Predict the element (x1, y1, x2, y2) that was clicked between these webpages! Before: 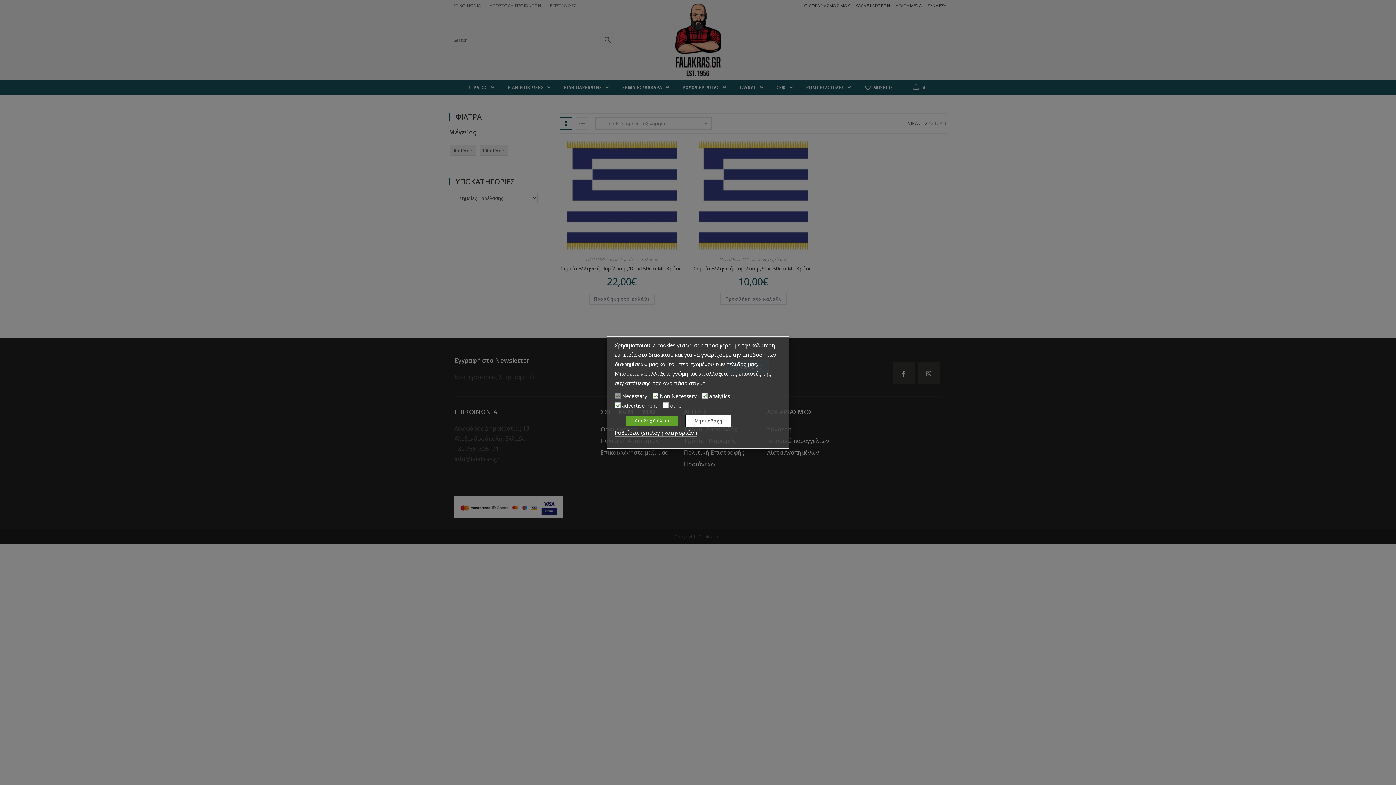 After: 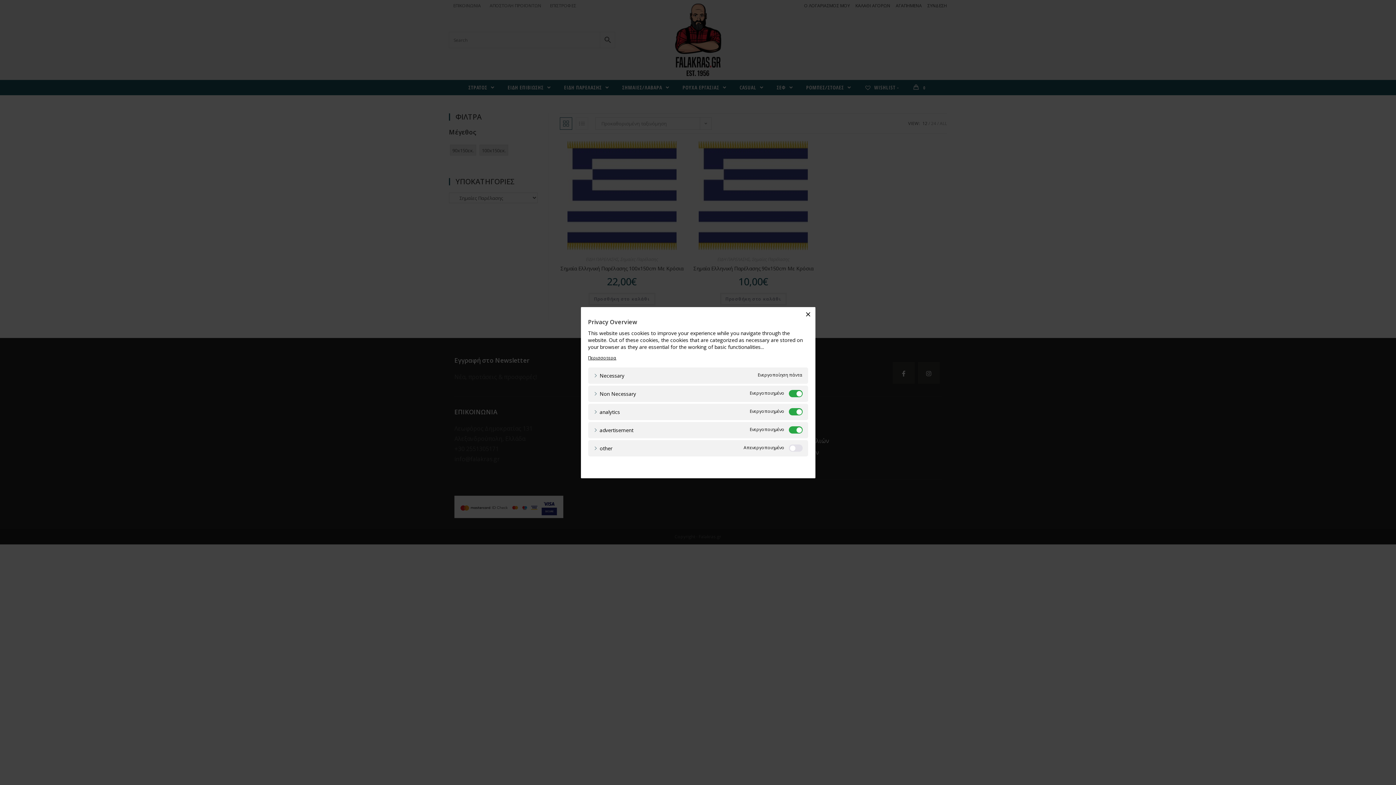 Action: label: Ρυθμίσεις (επιλογή κατηγοριών ) bbox: (614, 425, 697, 436)